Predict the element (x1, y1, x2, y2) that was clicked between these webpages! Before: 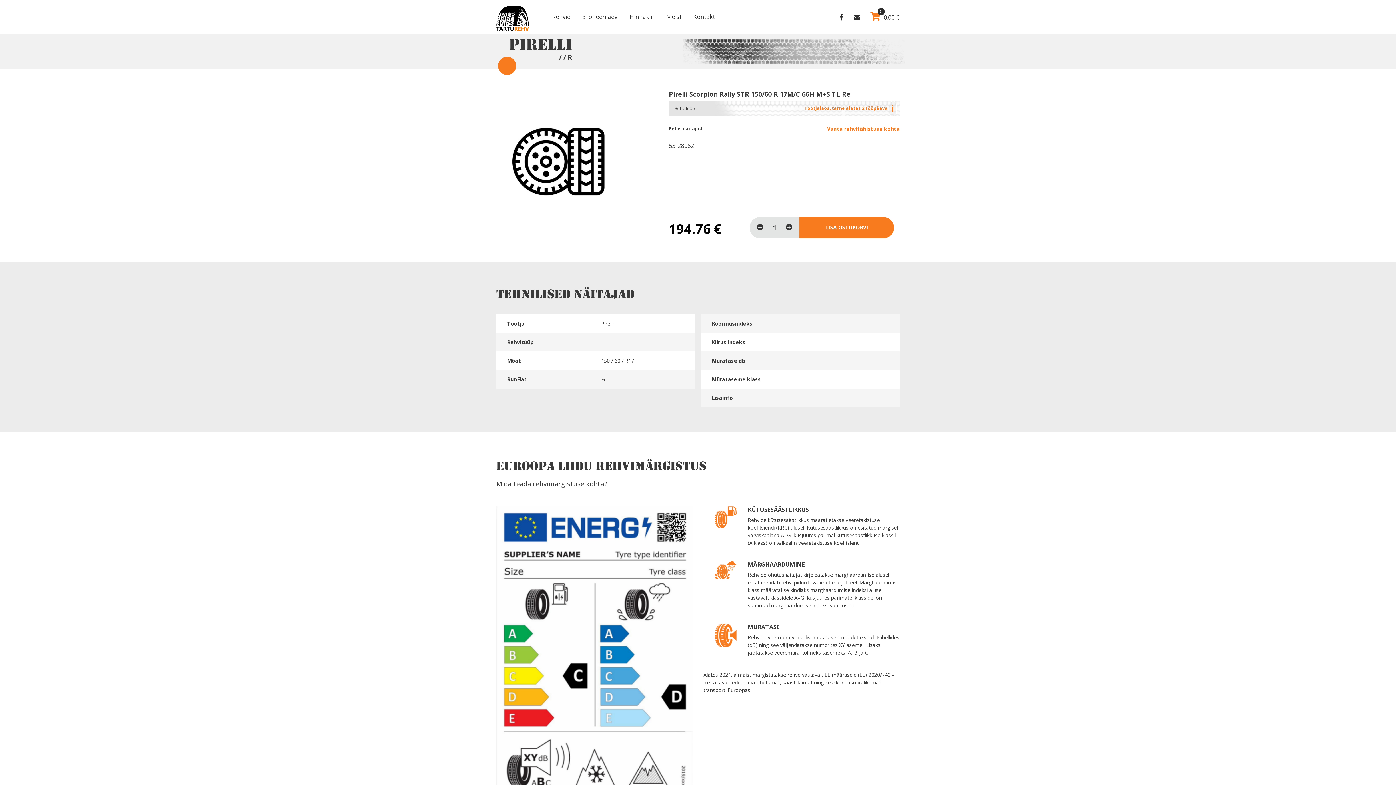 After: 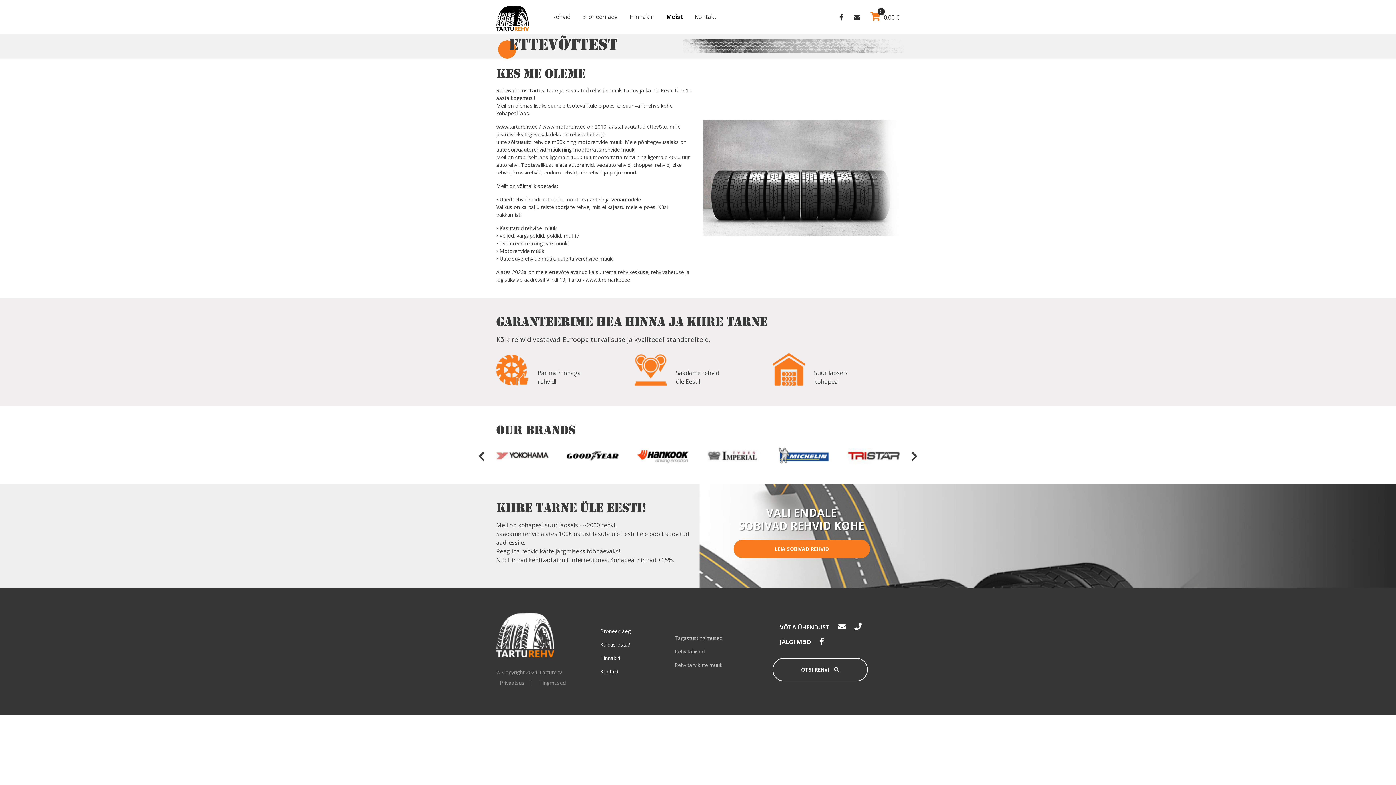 Action: bbox: (660, 9, 687, 24) label: Meist